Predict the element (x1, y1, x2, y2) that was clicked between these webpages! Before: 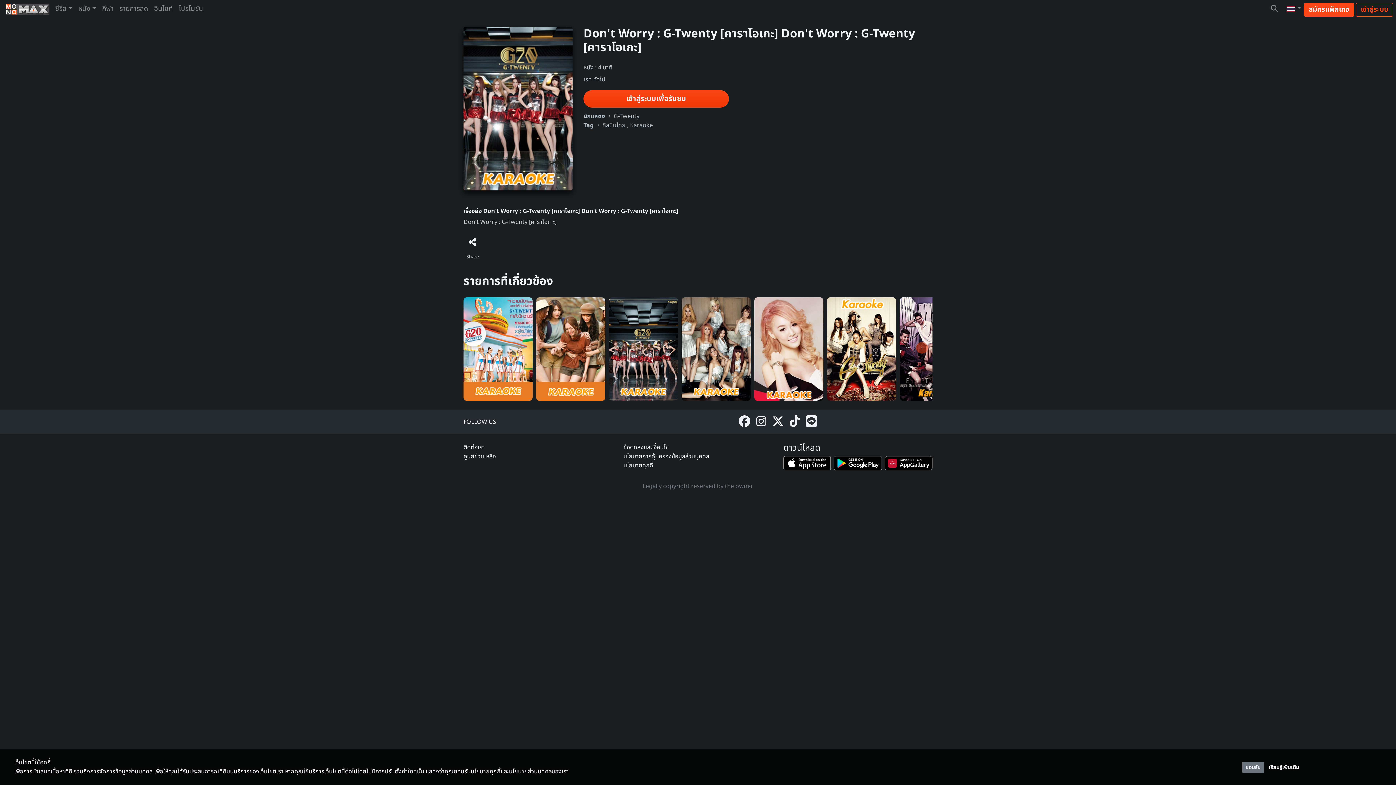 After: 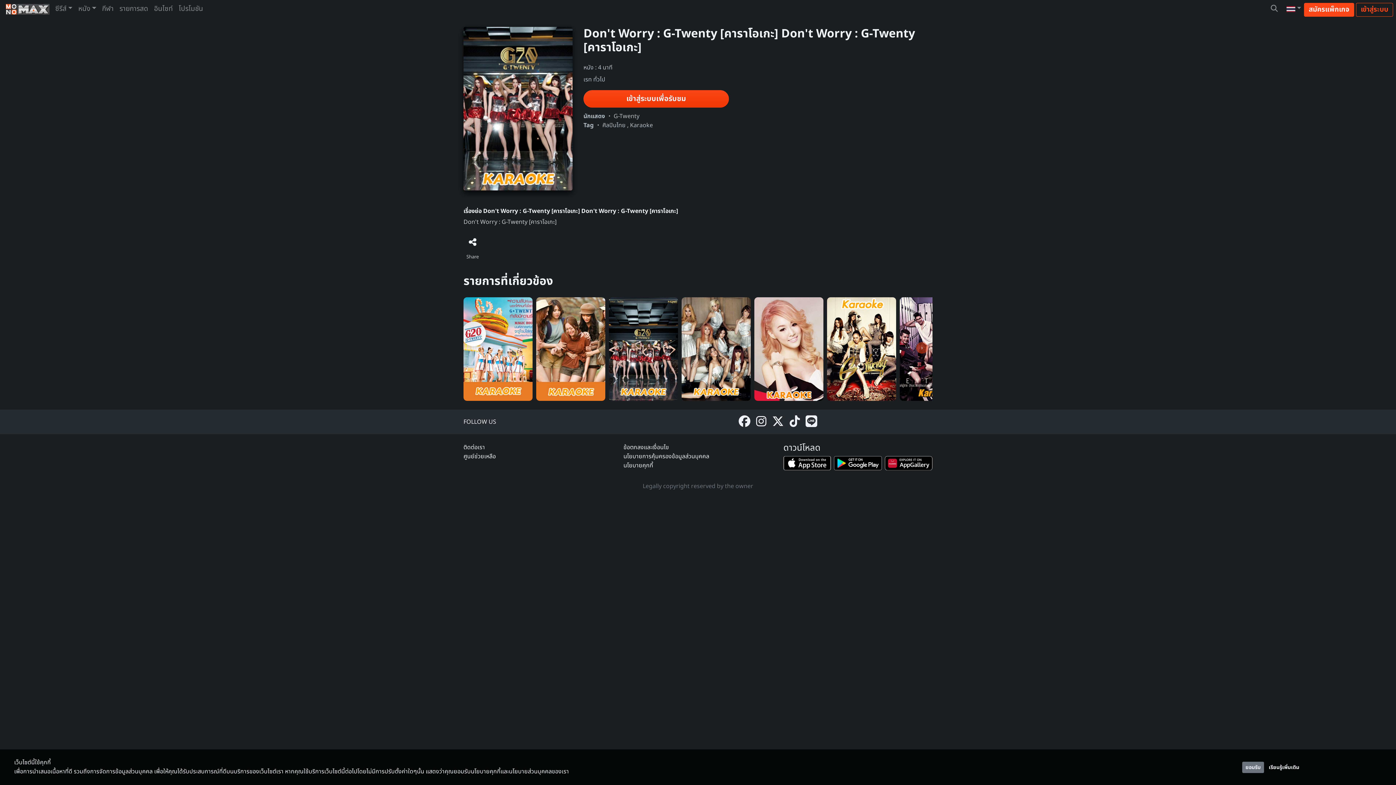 Action: bbox: (756, 415, 766, 428)